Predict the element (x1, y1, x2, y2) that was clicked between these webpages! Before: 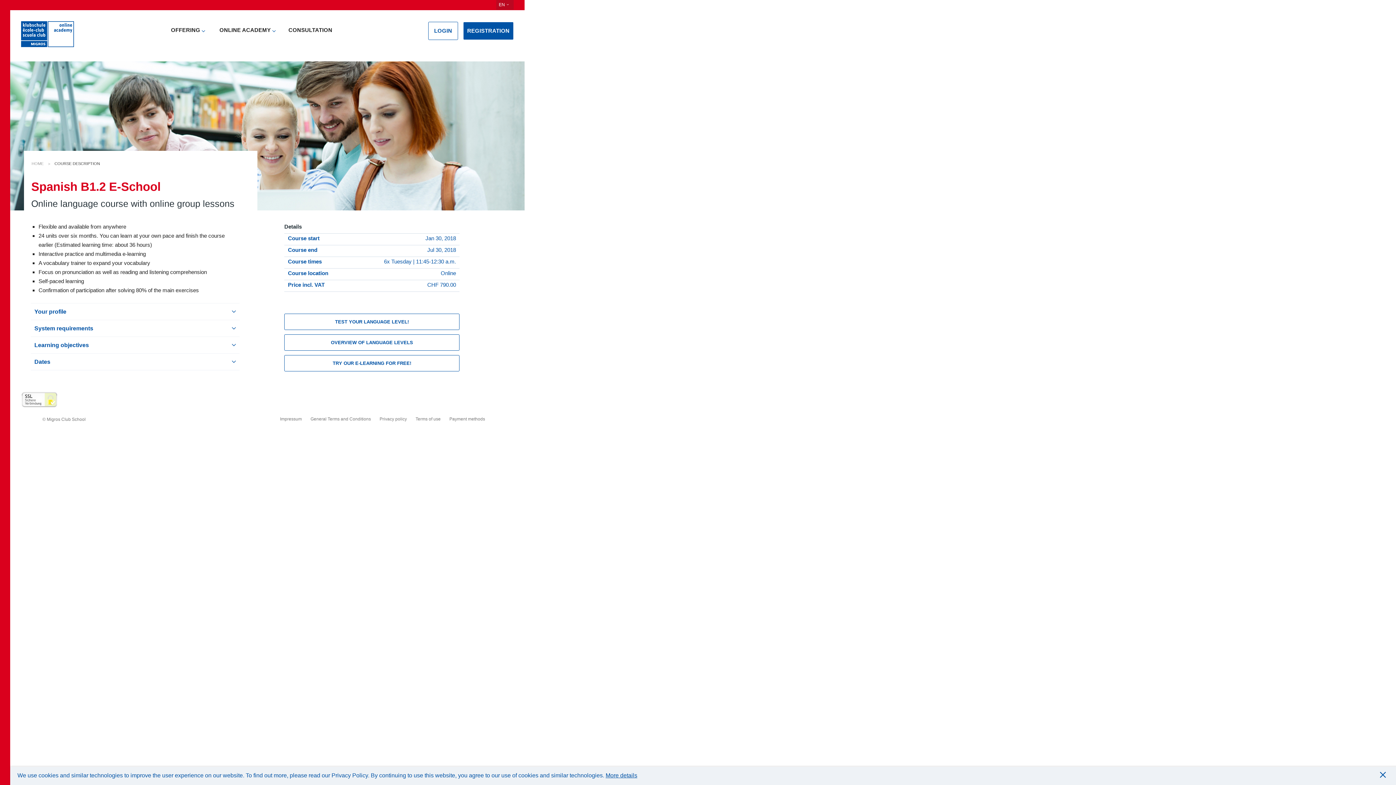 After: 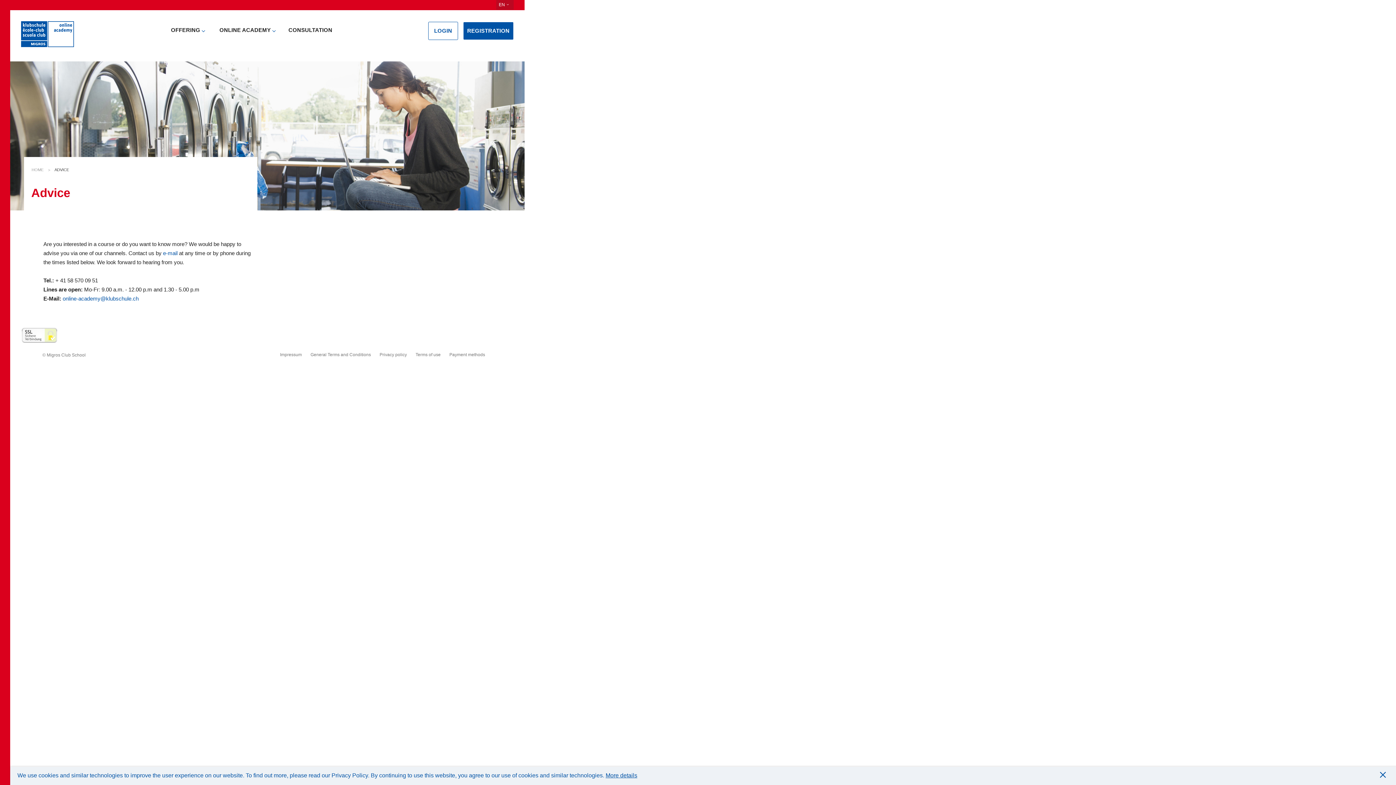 Action: label: CONSULTATION bbox: (283, 21, 337, 38)